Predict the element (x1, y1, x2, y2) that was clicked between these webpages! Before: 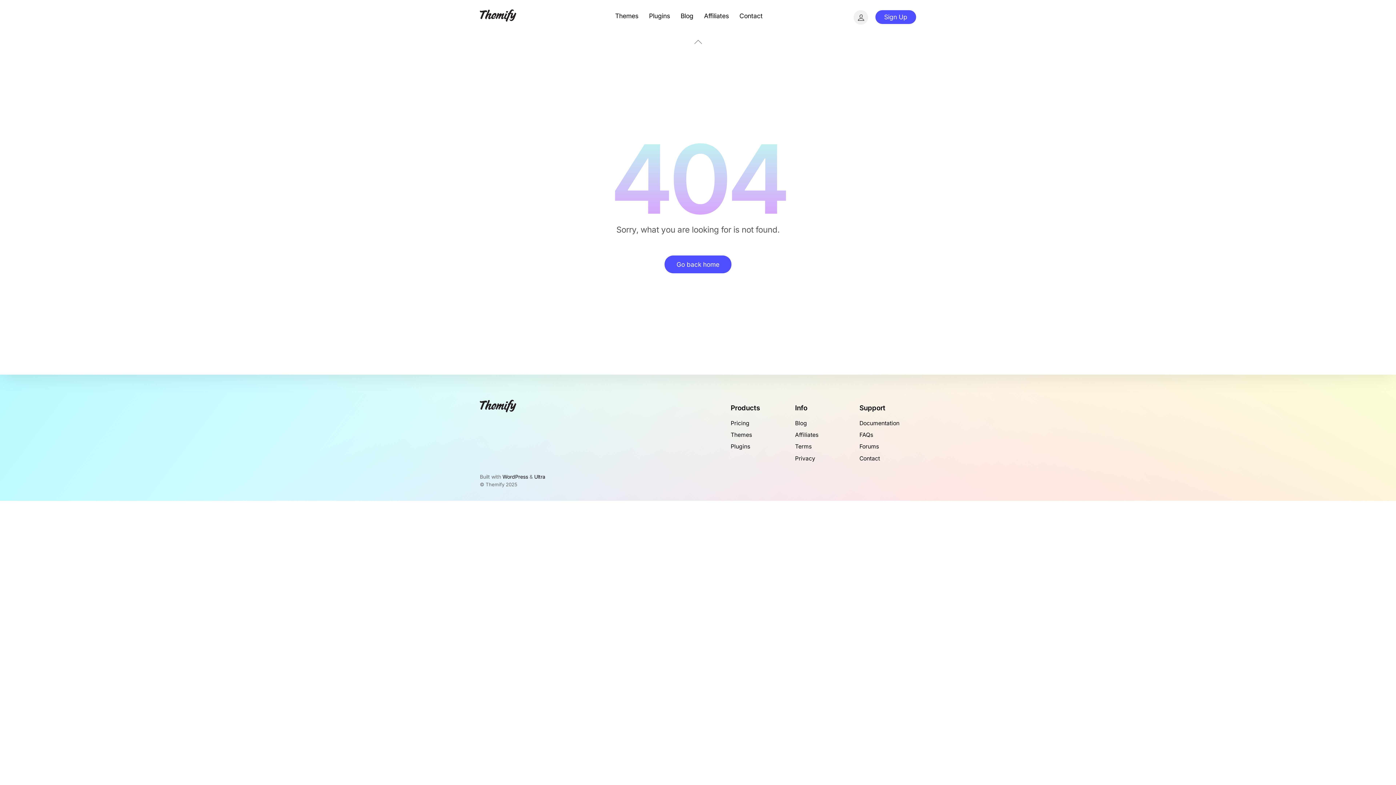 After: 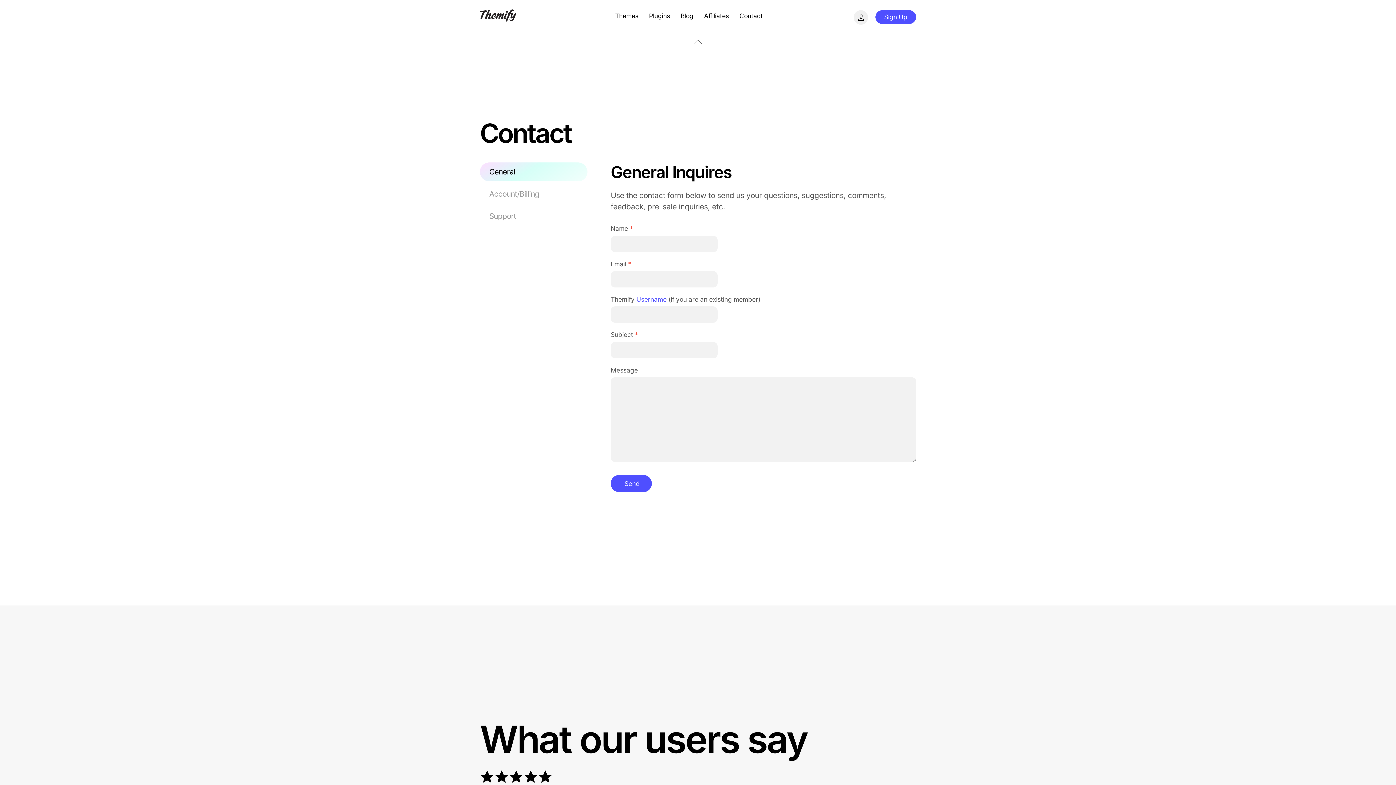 Action: bbox: (859, 455, 880, 462) label: Contact